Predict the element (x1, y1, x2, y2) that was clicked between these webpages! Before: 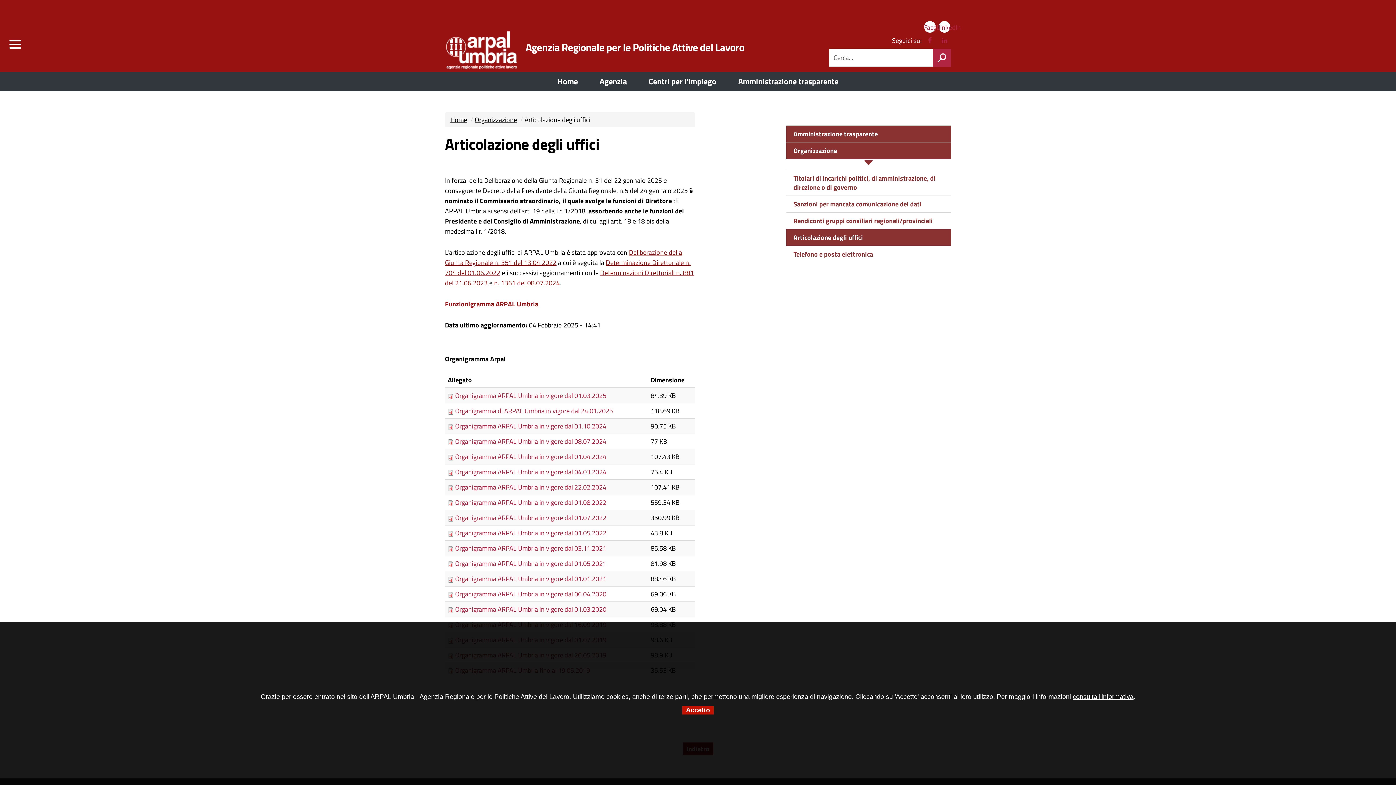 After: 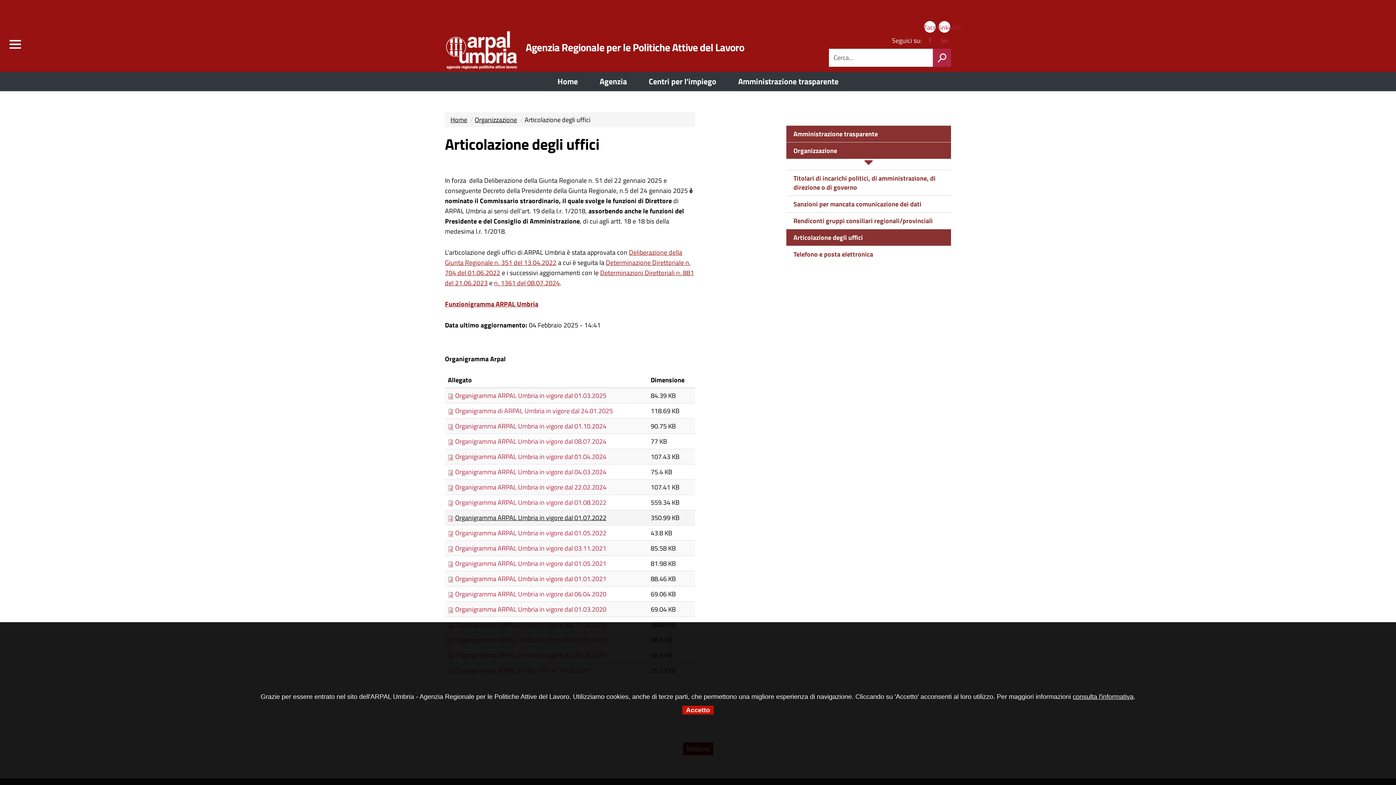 Action: bbox: (455, 513, 606, 522) label: Organigramma ARPAL Umbria in vigore dal 01.07.2022